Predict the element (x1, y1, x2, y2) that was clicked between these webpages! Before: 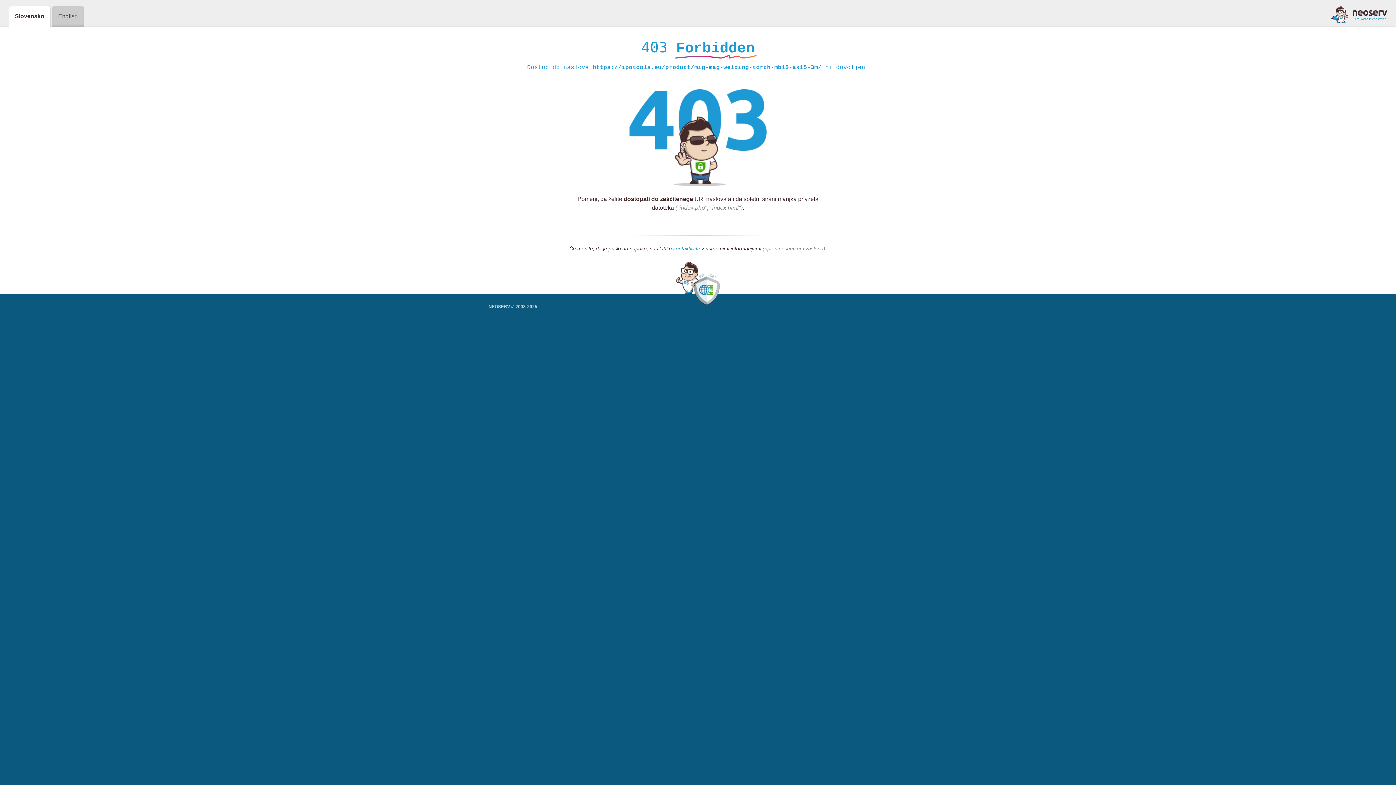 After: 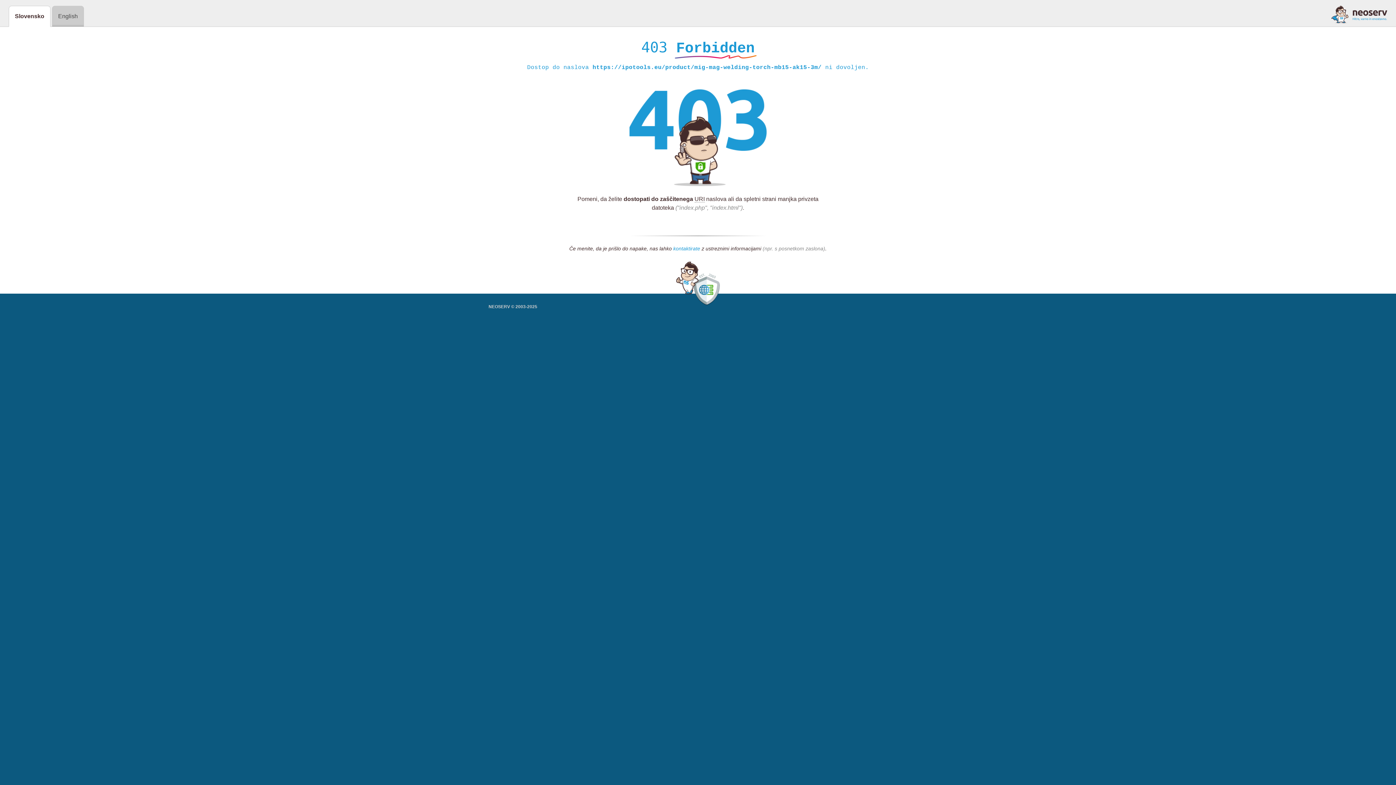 Action: label: kontaktirate bbox: (673, 245, 700, 252)